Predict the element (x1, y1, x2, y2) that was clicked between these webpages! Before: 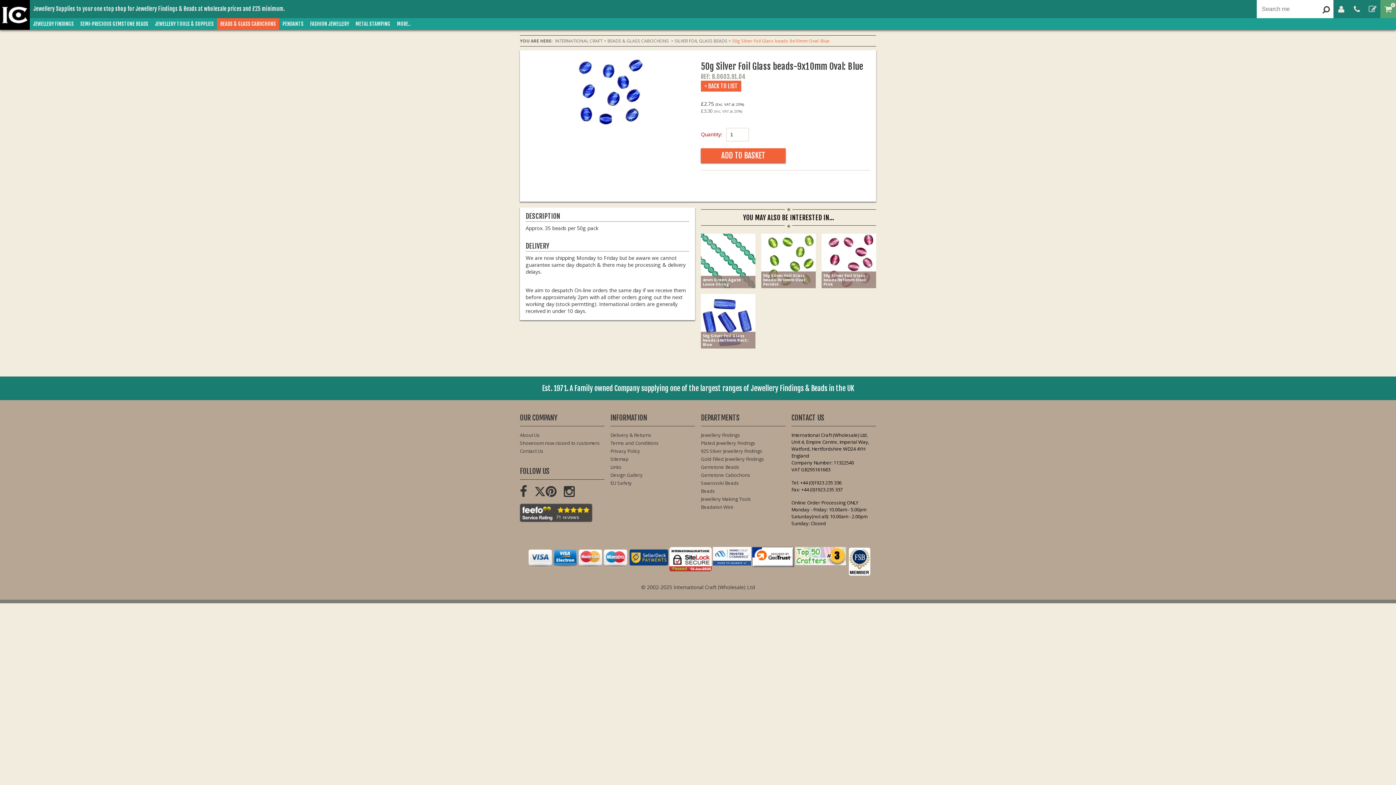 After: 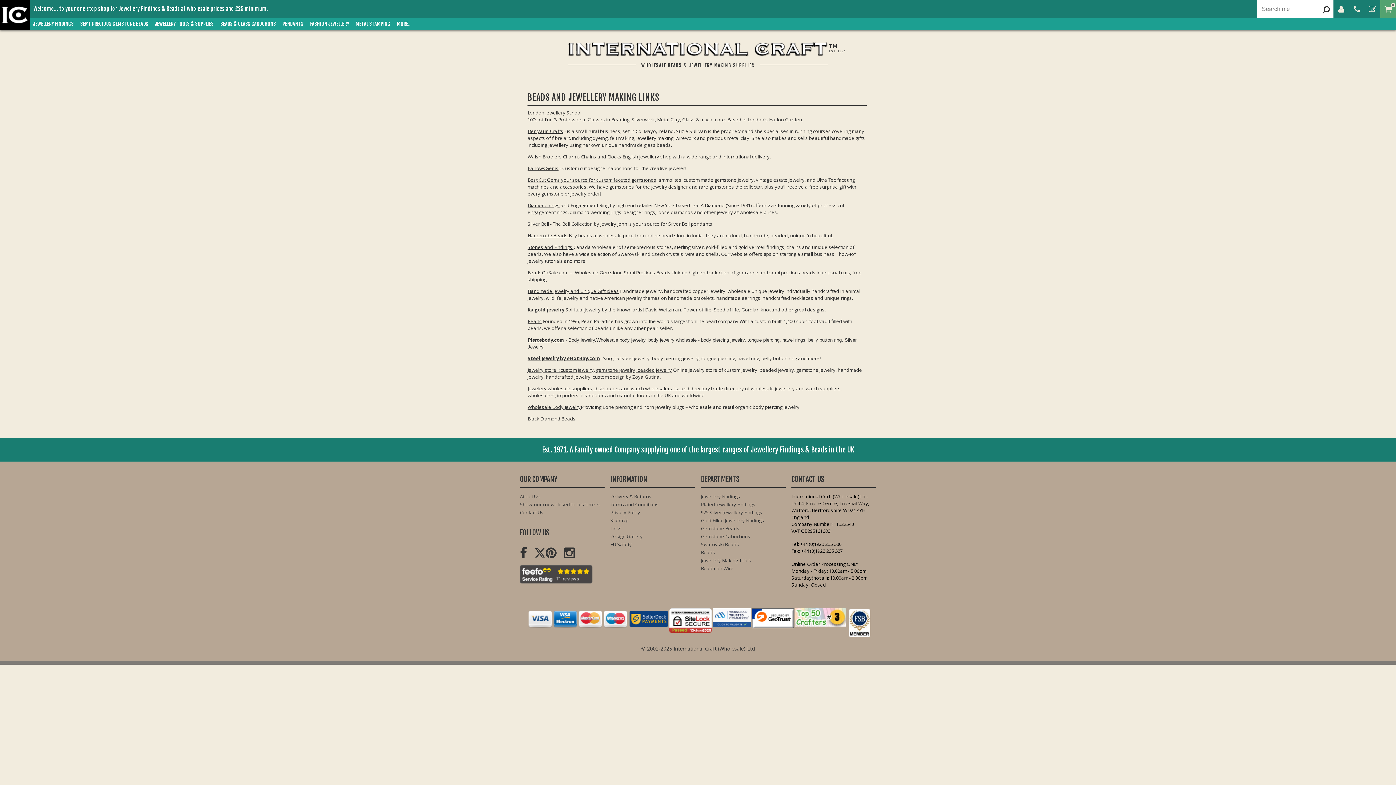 Action: label: Links bbox: (610, 464, 695, 472)